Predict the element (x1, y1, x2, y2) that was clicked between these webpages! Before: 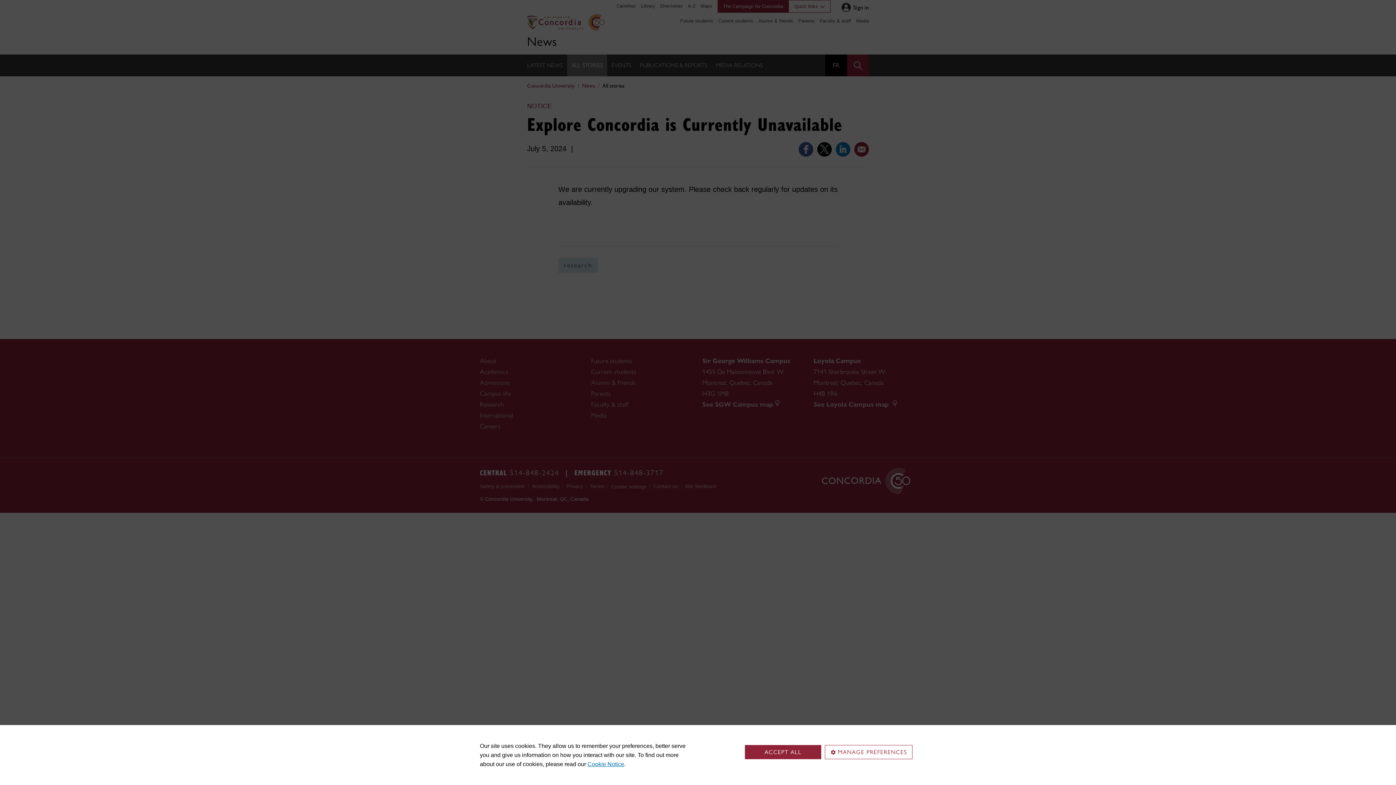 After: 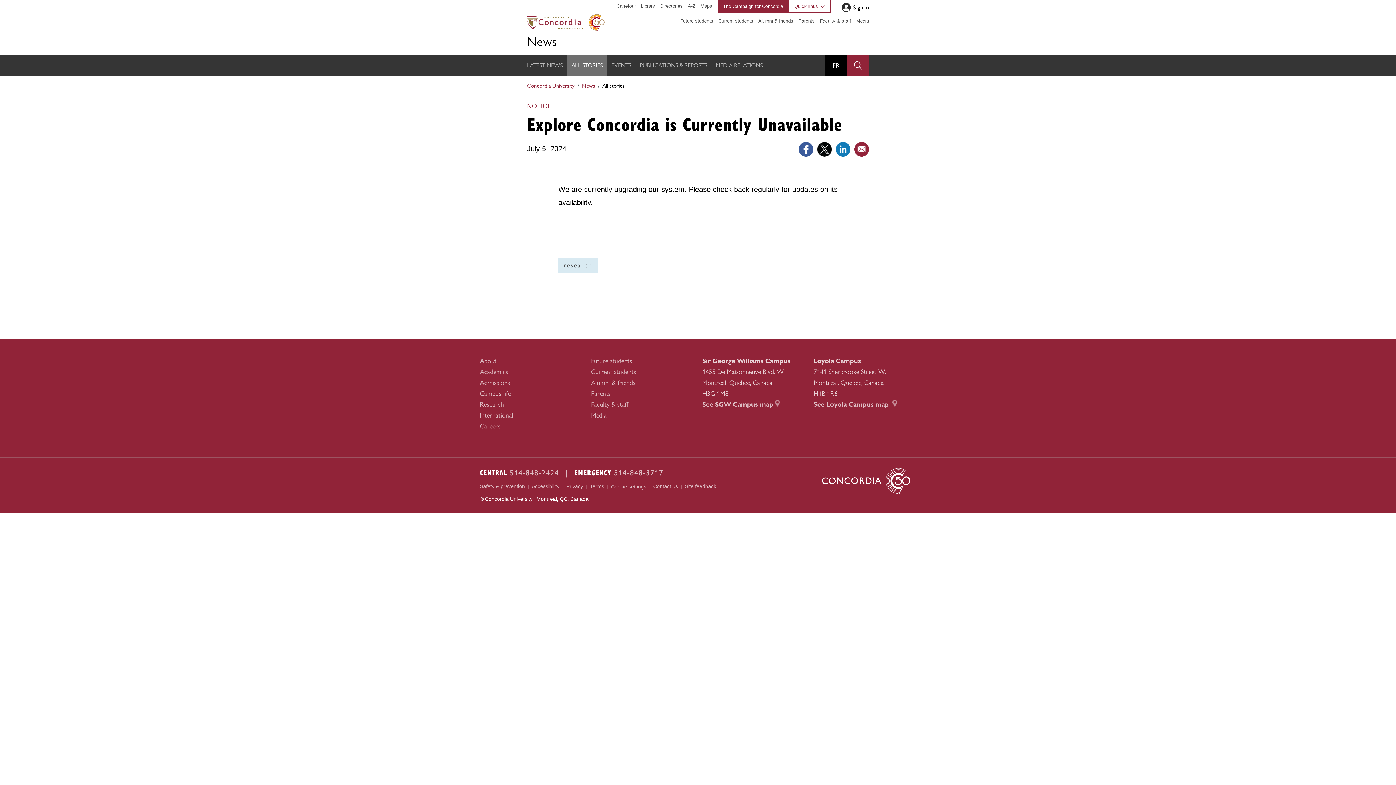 Action: label: ACCEPT ALL bbox: (745, 745, 821, 759)